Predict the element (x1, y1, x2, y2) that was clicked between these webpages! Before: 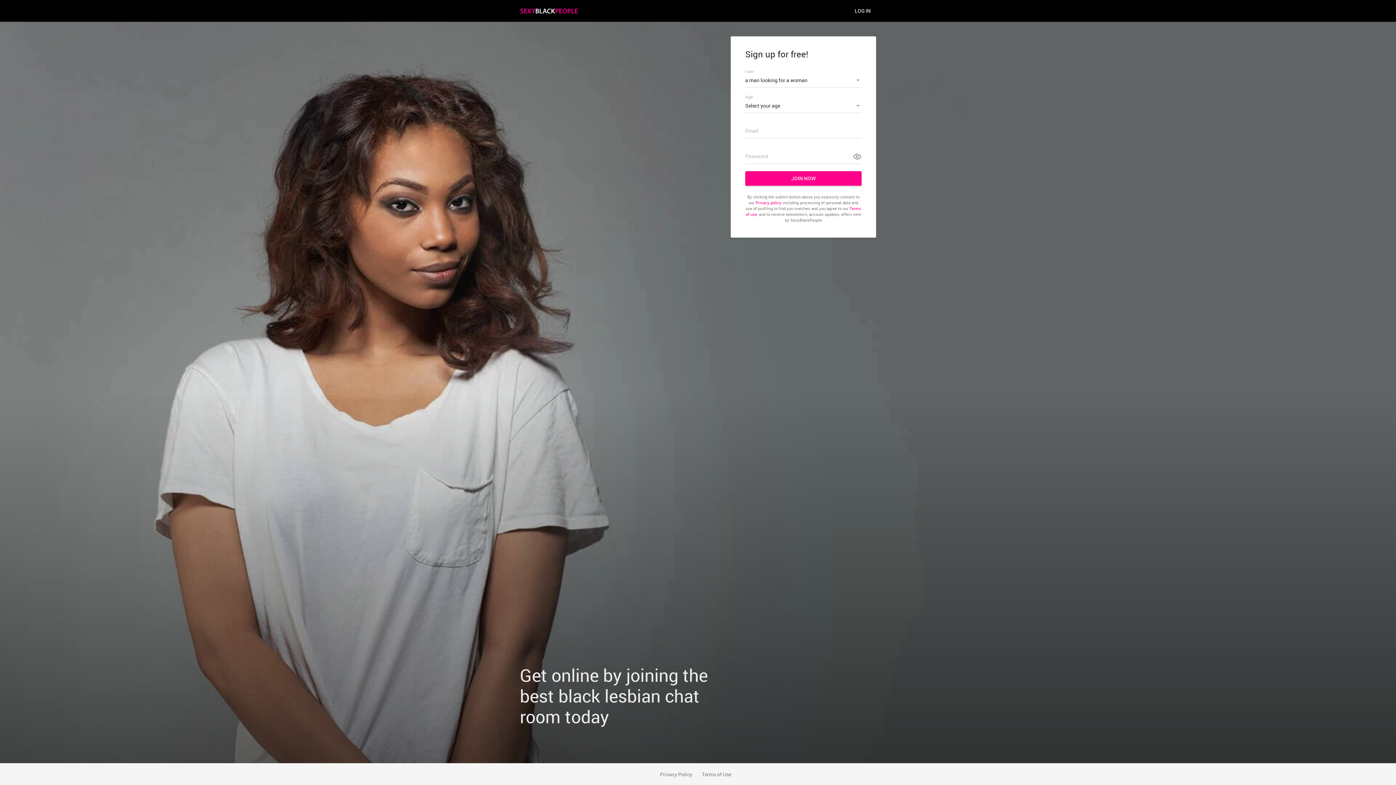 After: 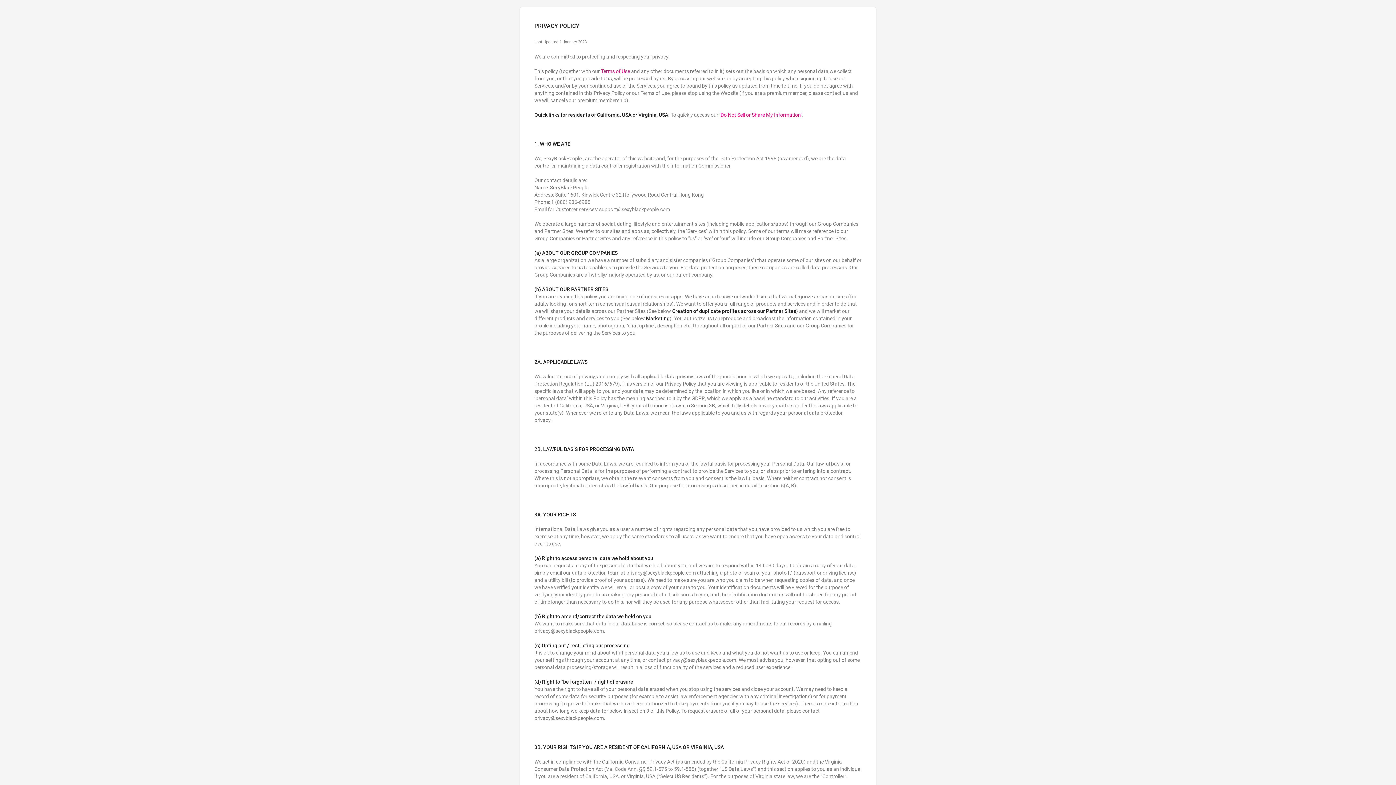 Action: label: Privacy policy bbox: (755, 200, 781, 205)